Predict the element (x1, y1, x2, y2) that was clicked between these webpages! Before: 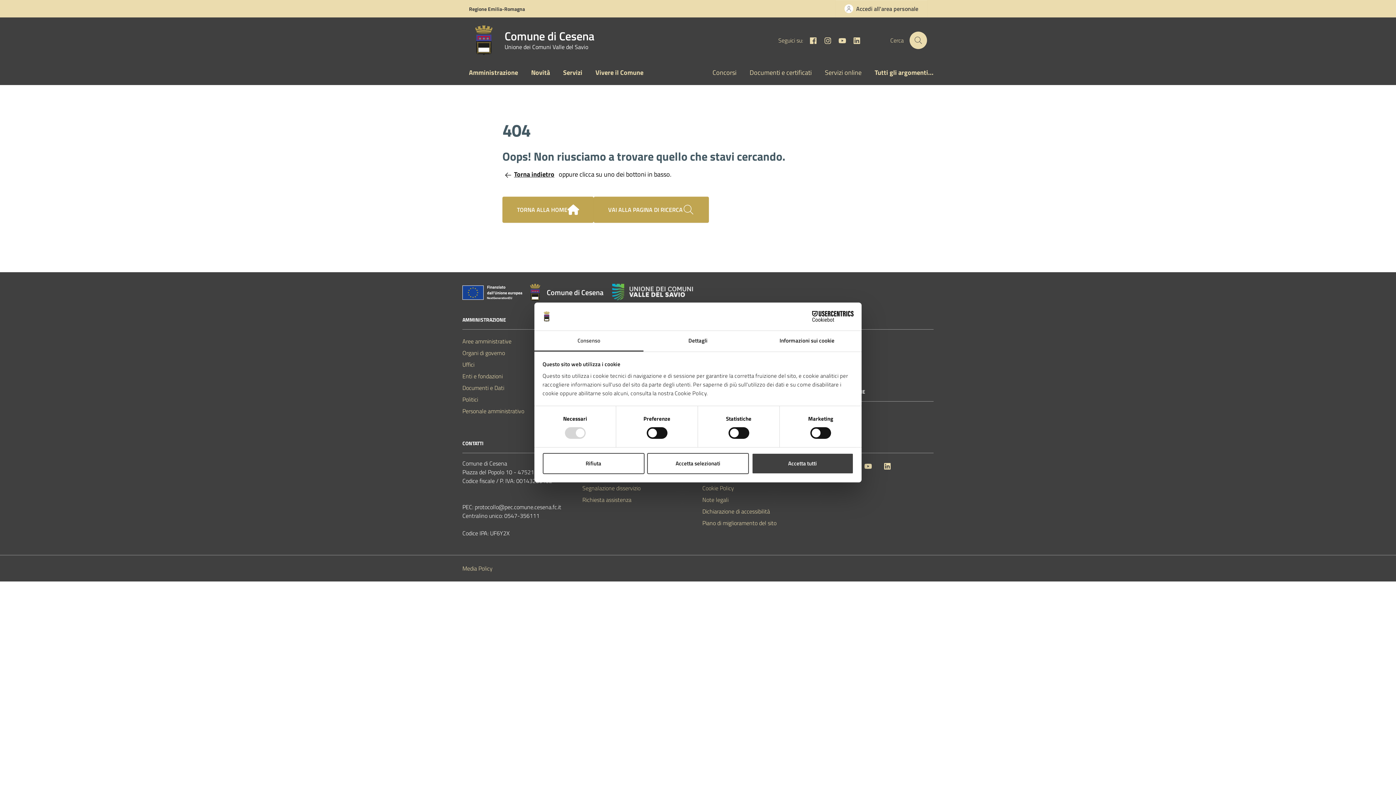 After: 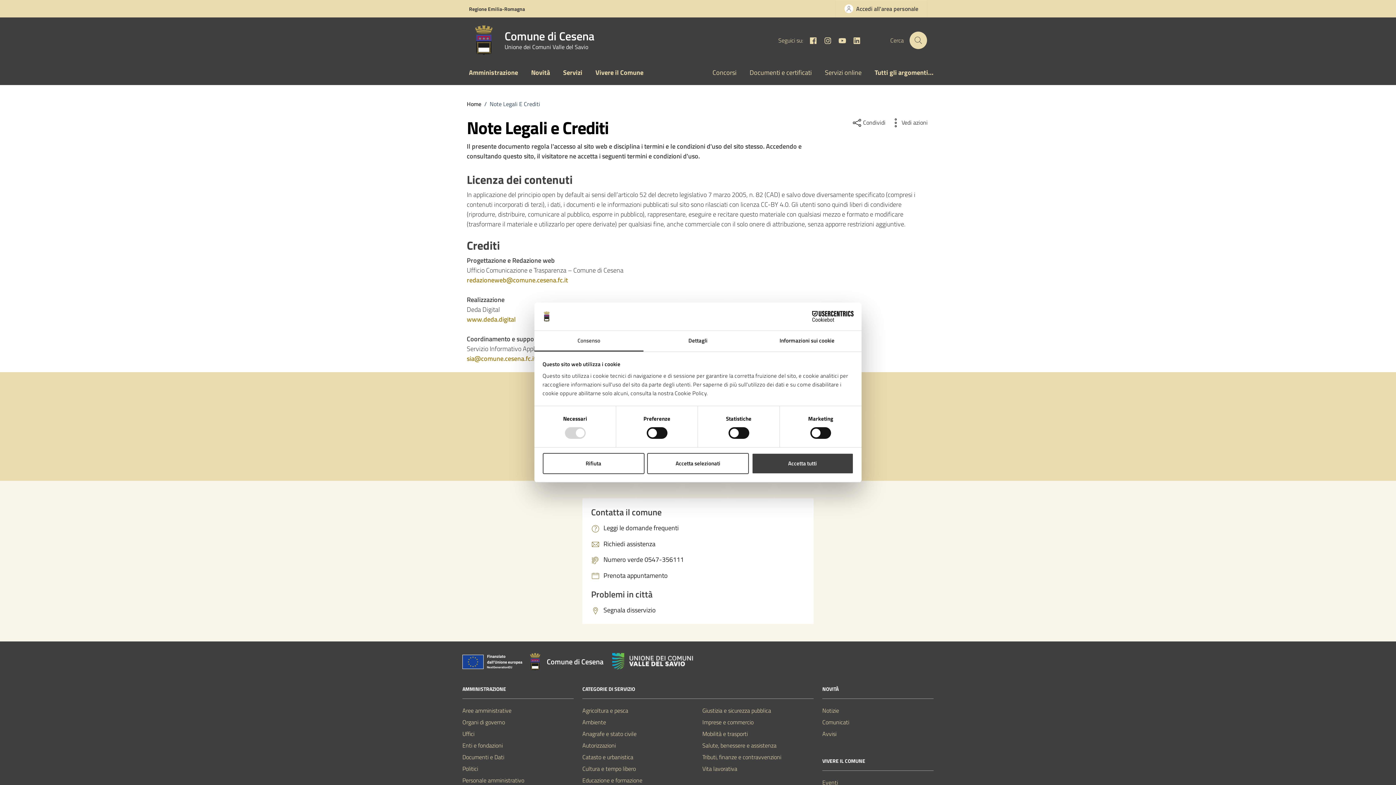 Action: label: Note legali bbox: (702, 494, 728, 505)